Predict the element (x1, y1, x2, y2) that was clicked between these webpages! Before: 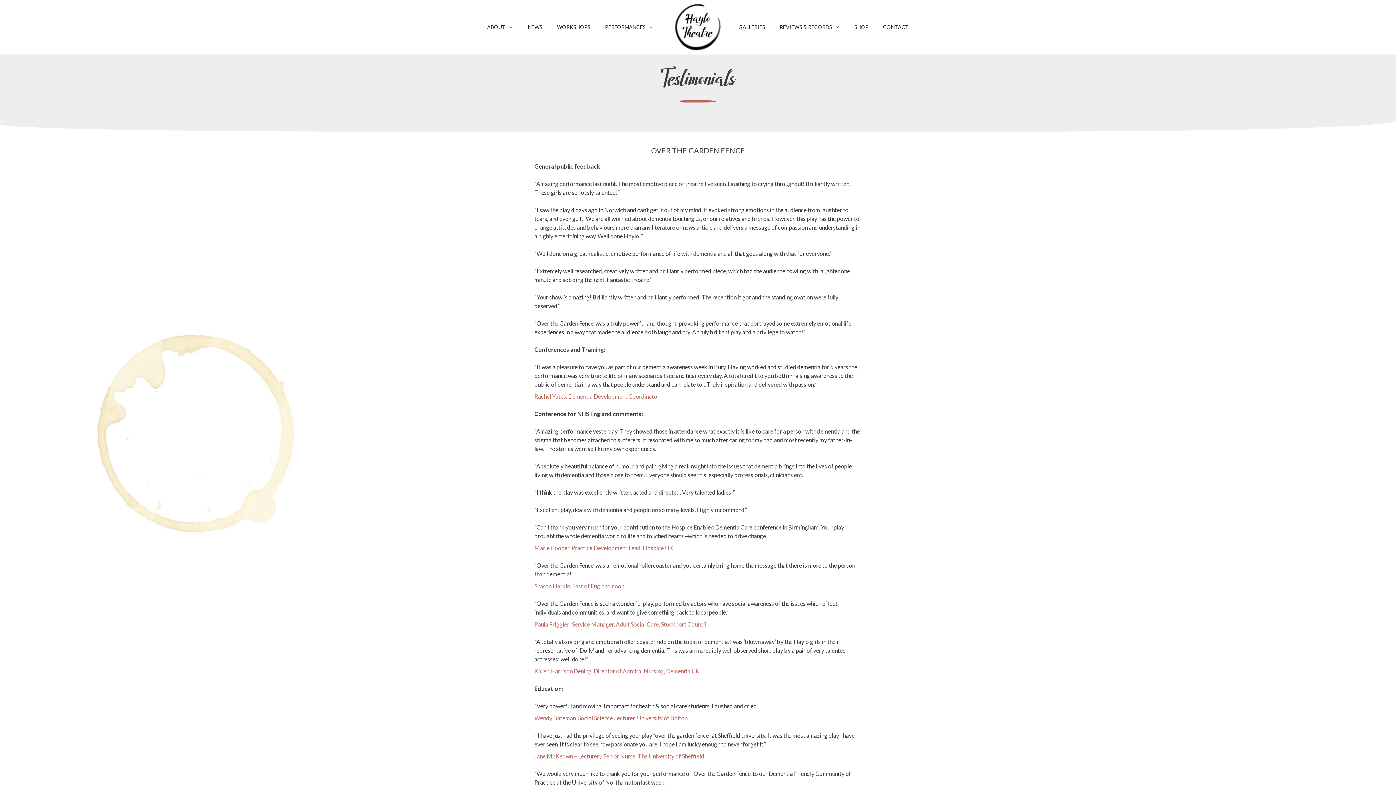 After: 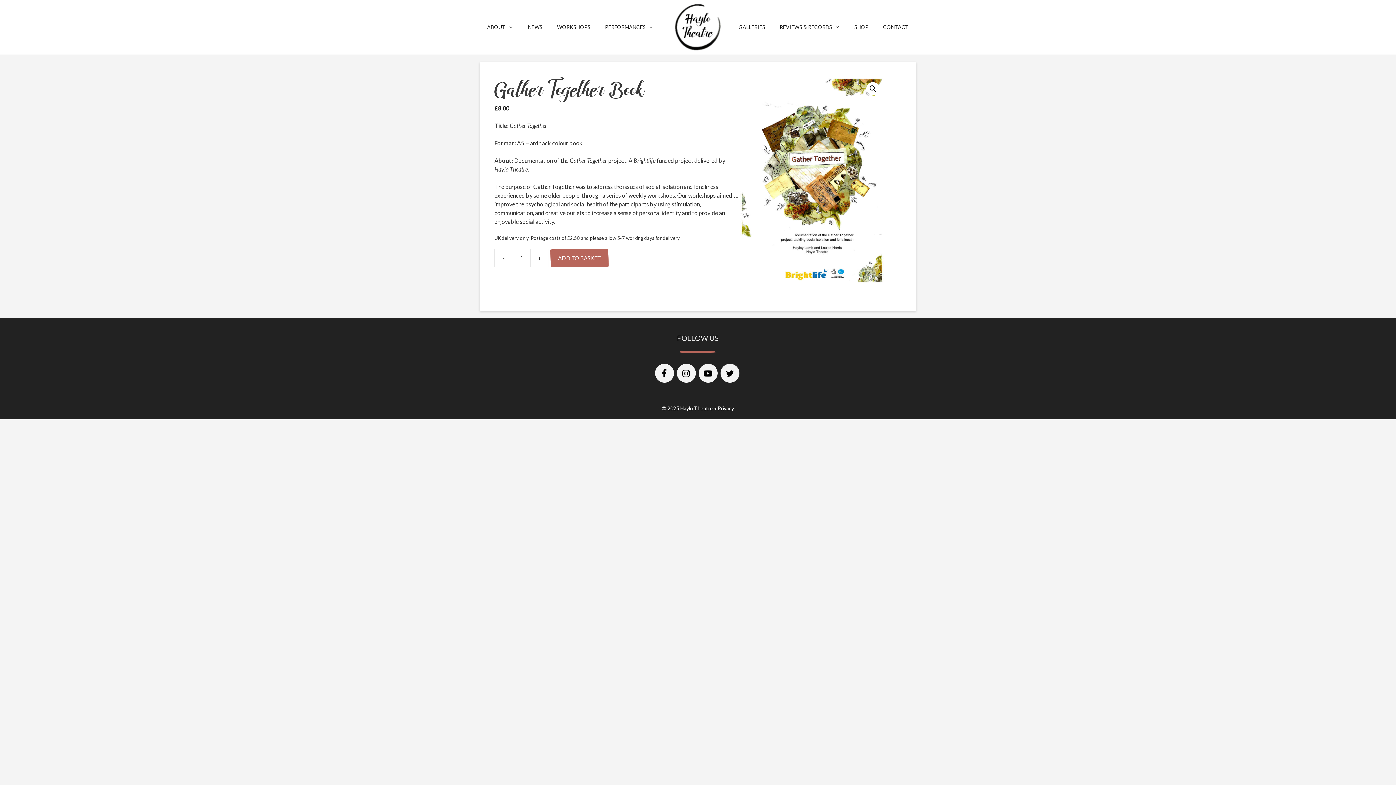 Action: bbox: (847, 16, 876, 38) label: SHOP